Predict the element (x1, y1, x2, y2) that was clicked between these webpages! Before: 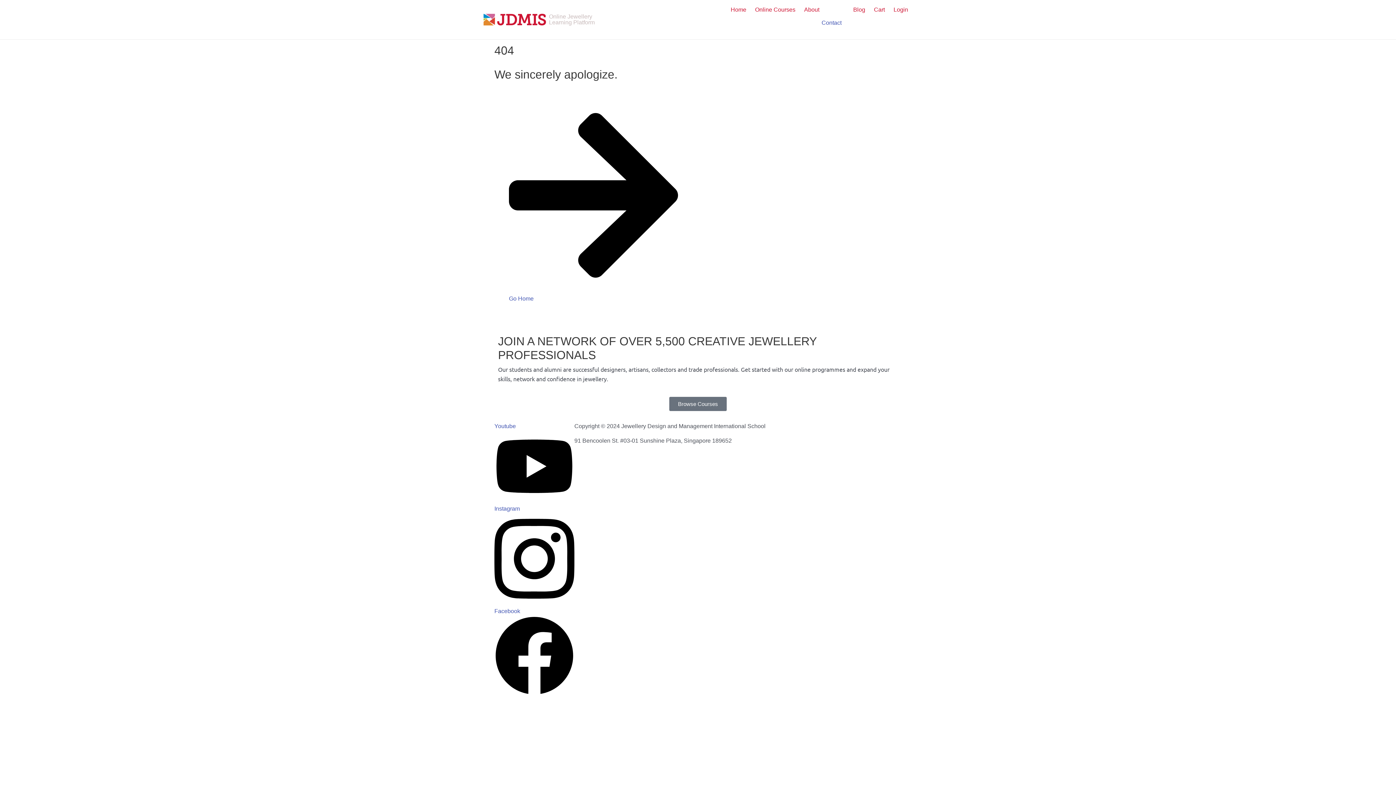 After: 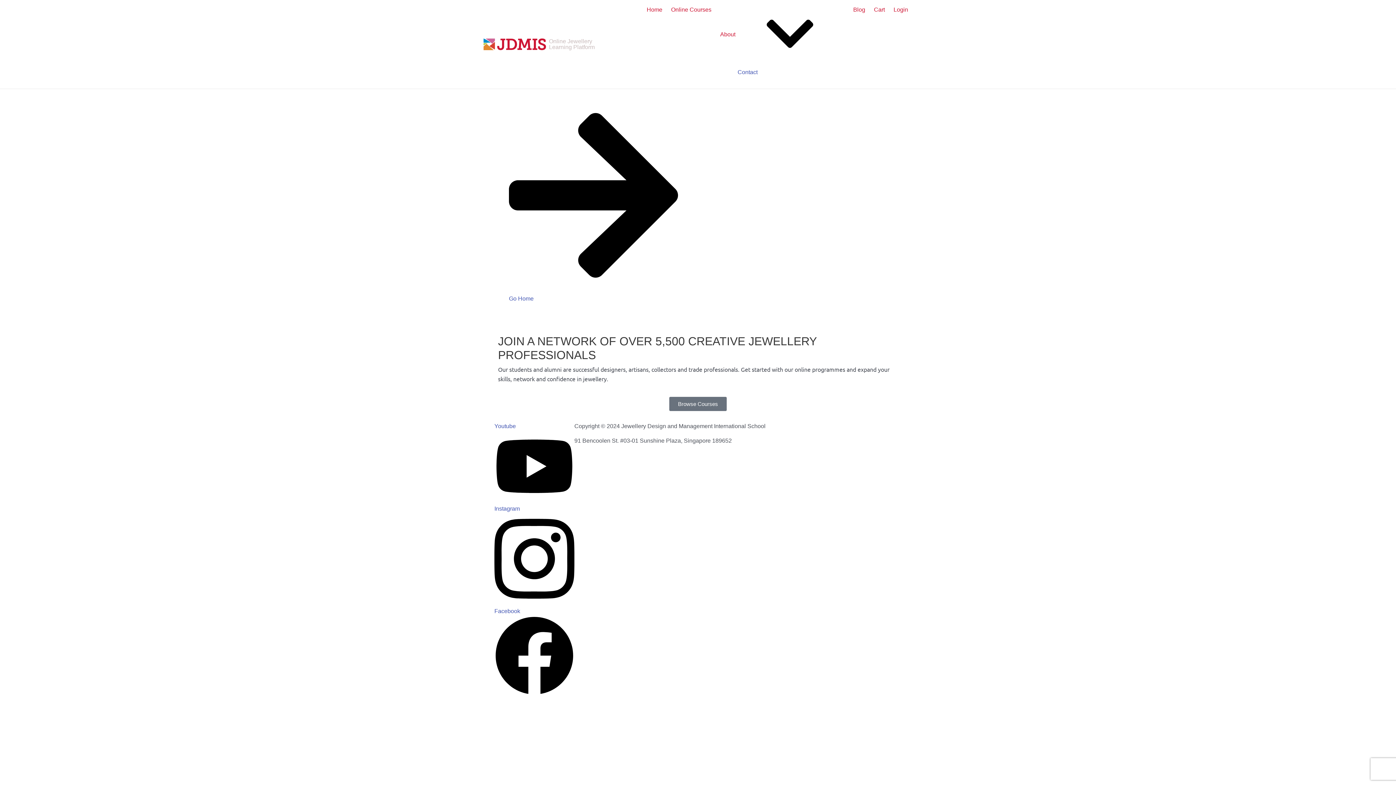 Action: label: Instagram   bbox: (494, 505, 574, 605)